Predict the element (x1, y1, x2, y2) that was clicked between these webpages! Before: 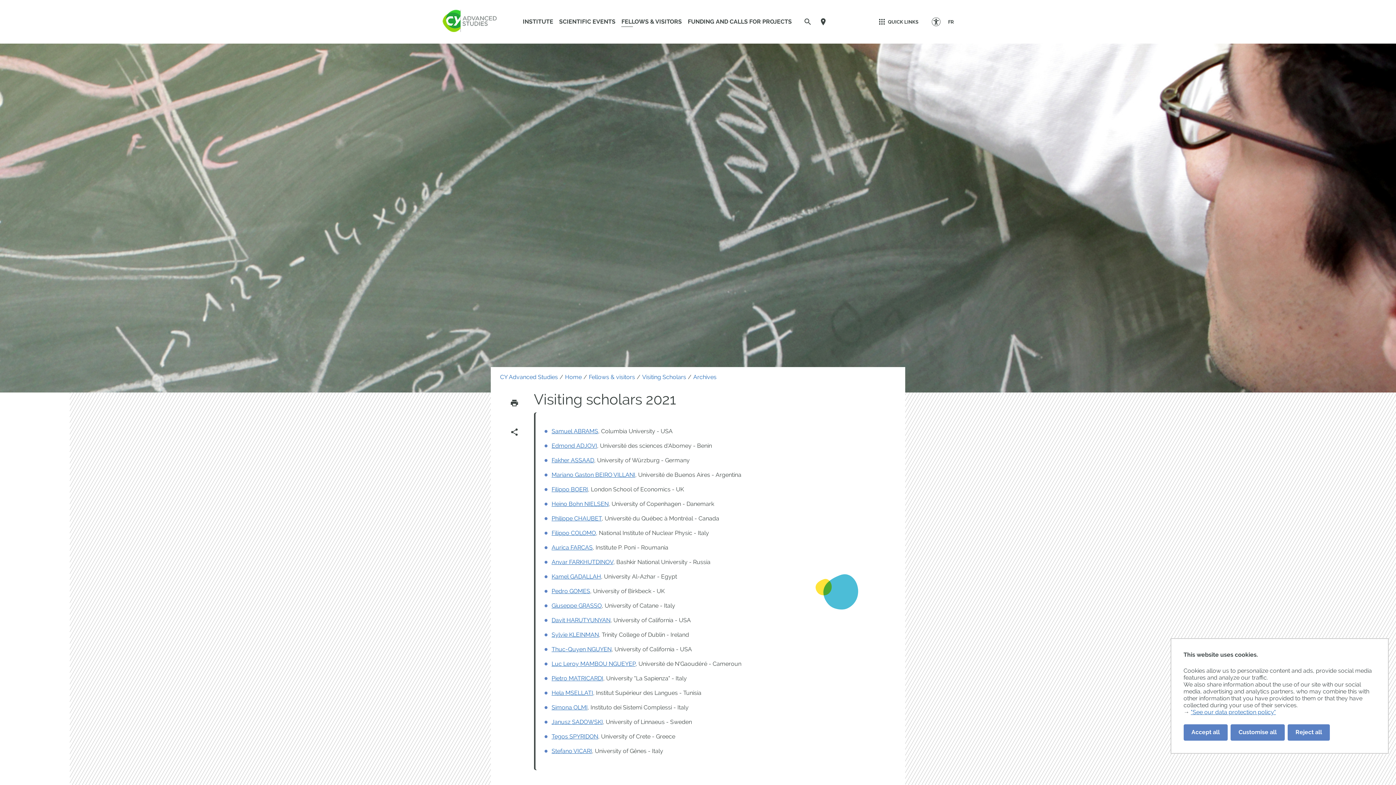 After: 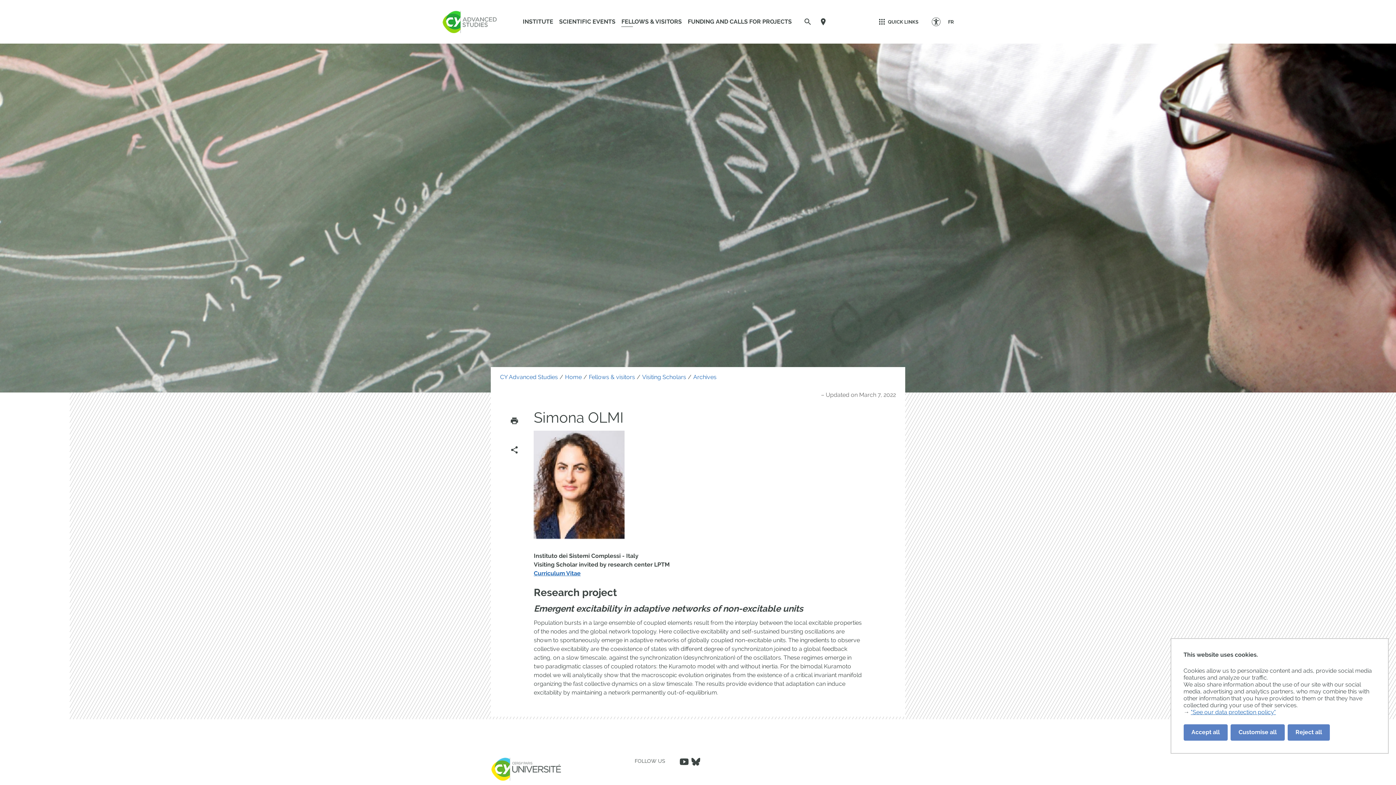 Action: label: Simona OLMI bbox: (551, 704, 587, 711)